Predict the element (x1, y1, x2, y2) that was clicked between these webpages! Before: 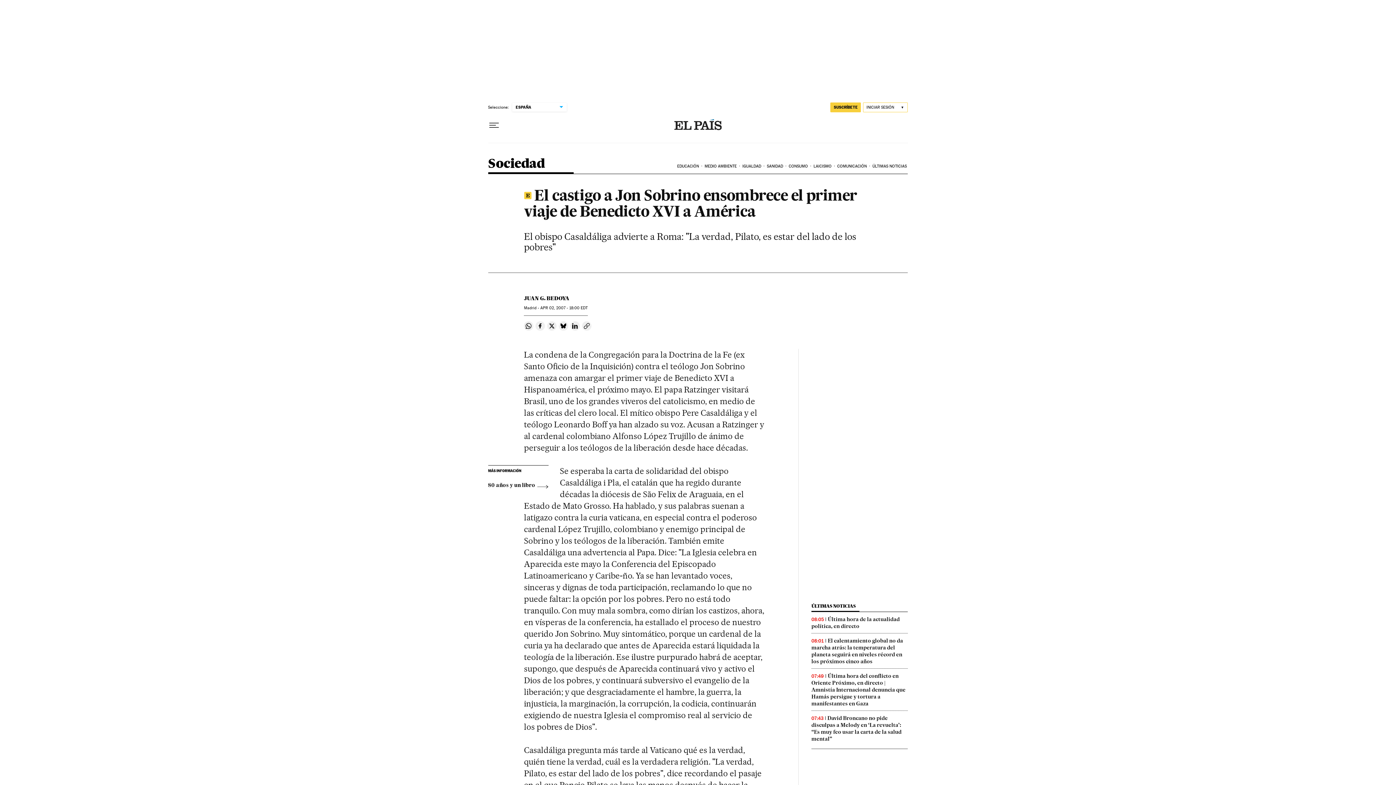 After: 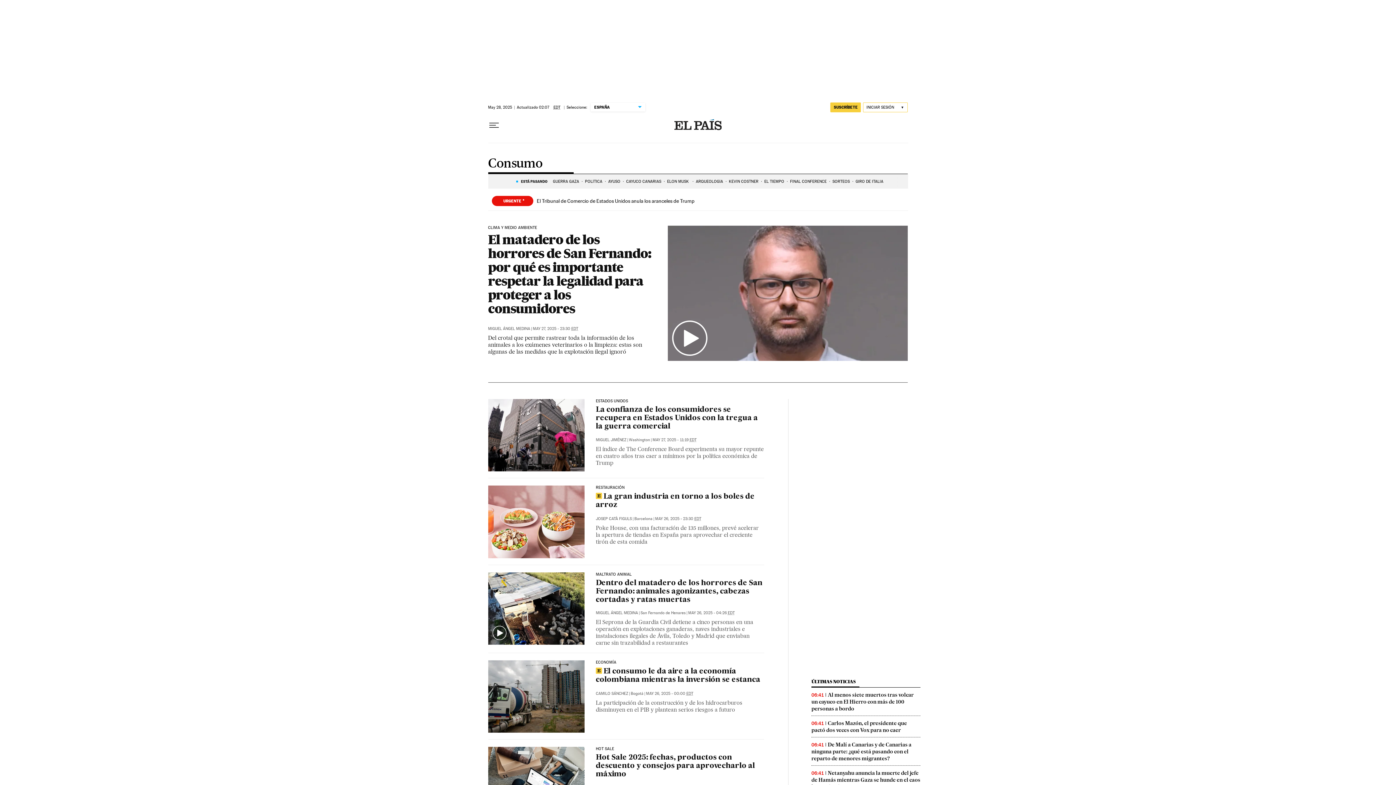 Action: label: CONSUMO bbox: (787, 158, 812, 174)